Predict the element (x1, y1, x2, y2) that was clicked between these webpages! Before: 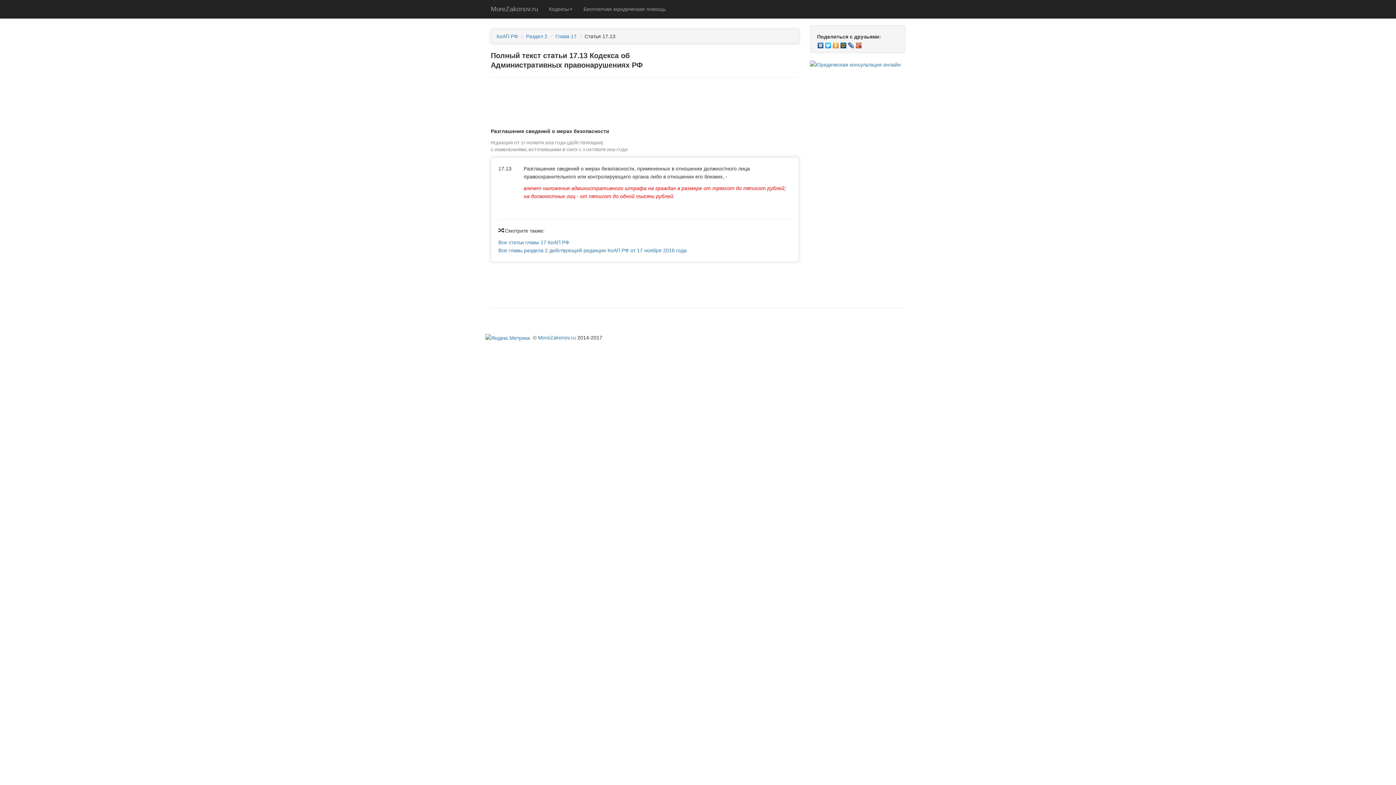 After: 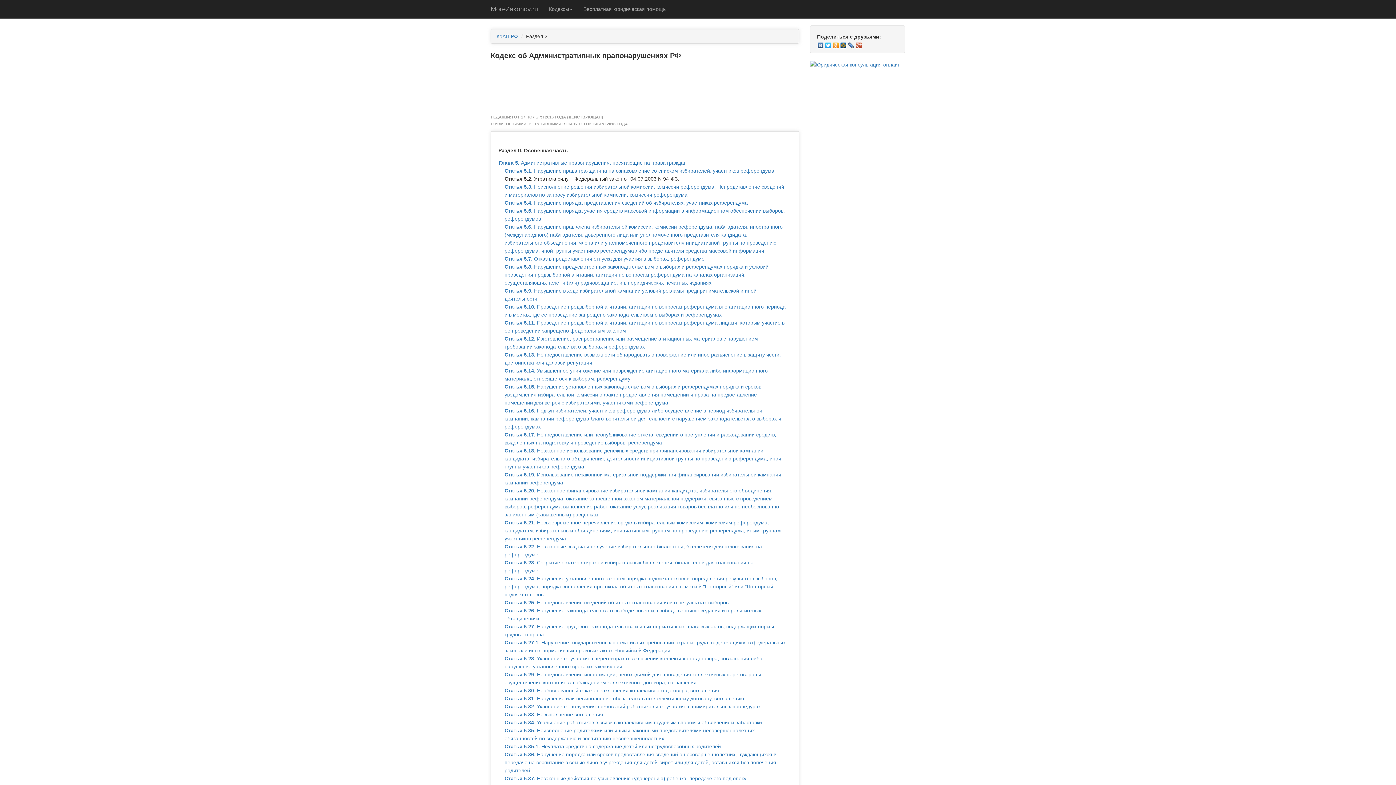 Action: label: Раздел 2 bbox: (526, 33, 547, 39)